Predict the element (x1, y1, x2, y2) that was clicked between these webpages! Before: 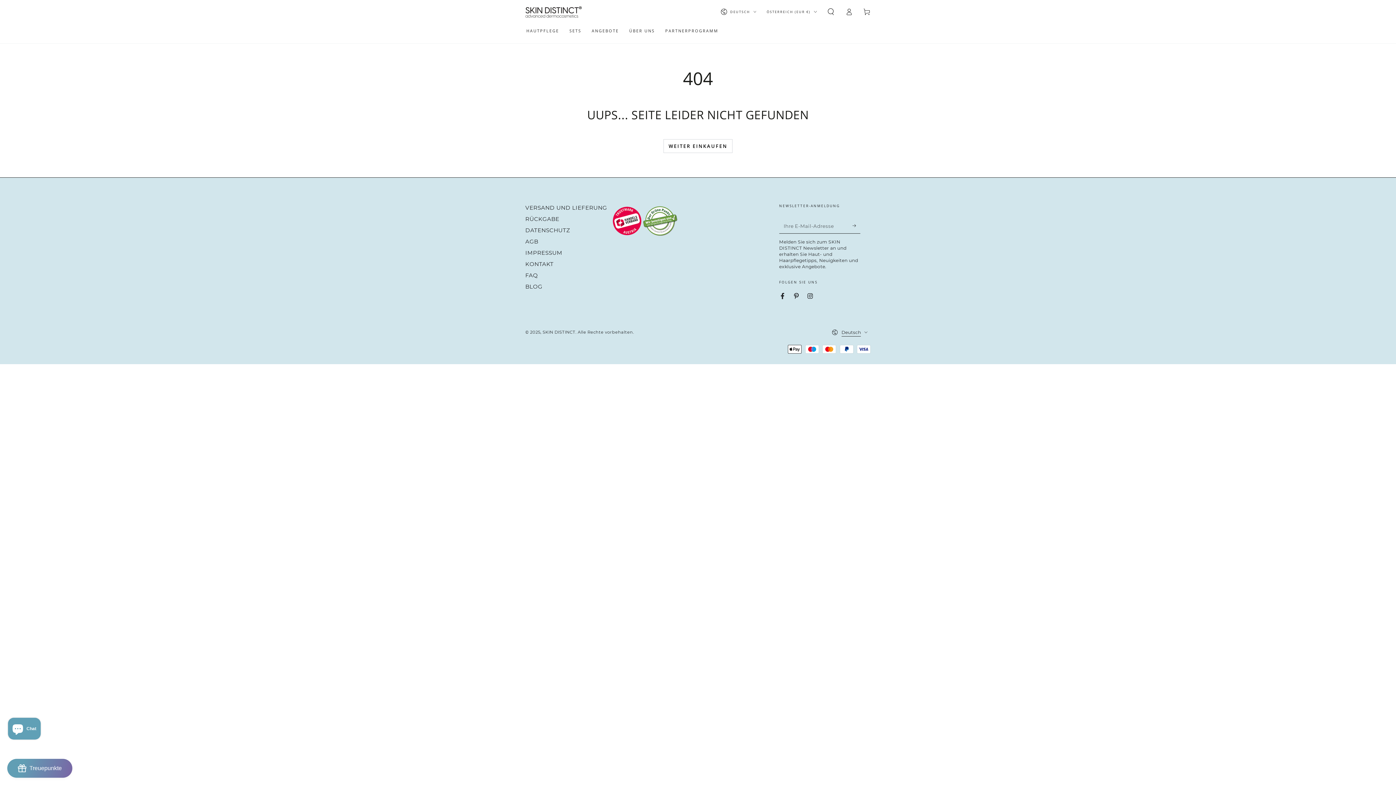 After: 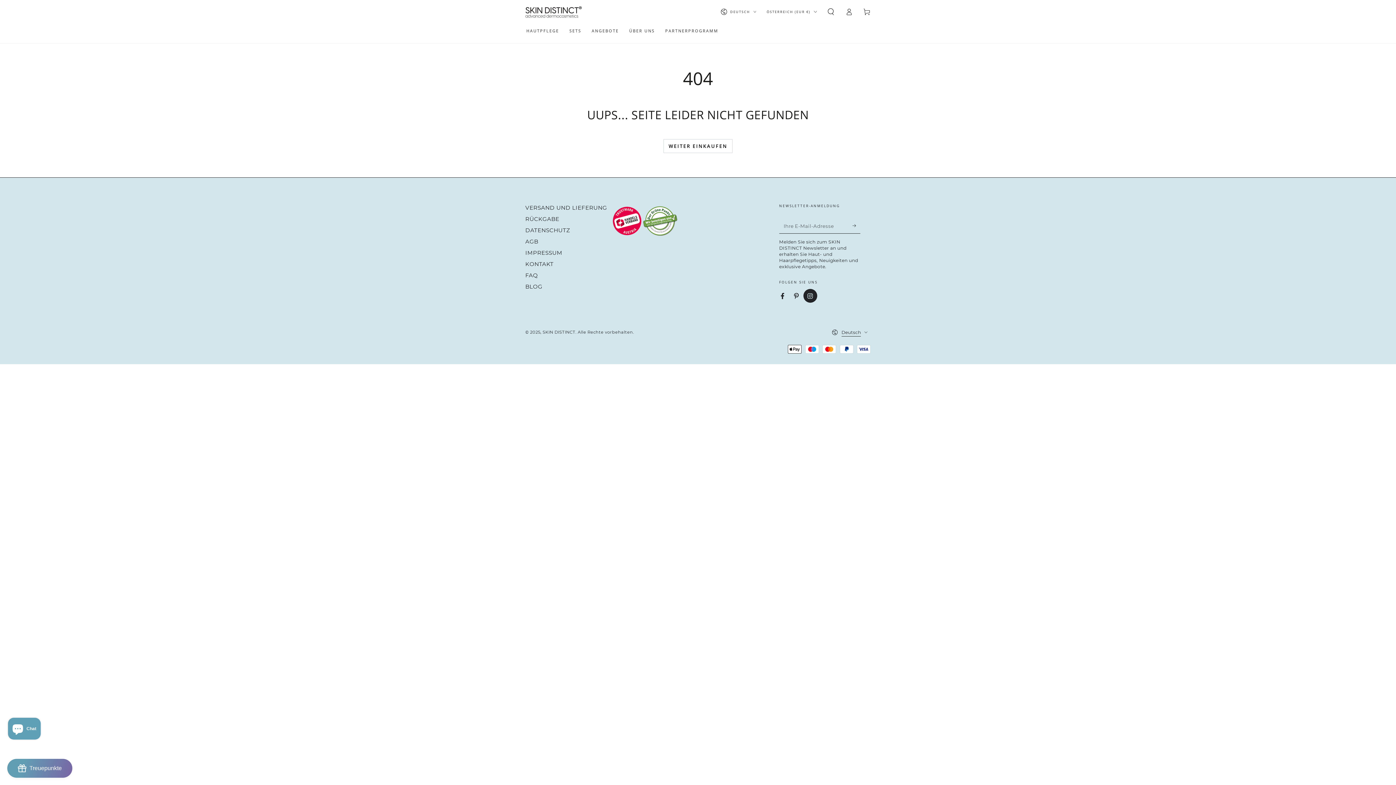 Action: bbox: (803, 289, 817, 303) label: Instagram